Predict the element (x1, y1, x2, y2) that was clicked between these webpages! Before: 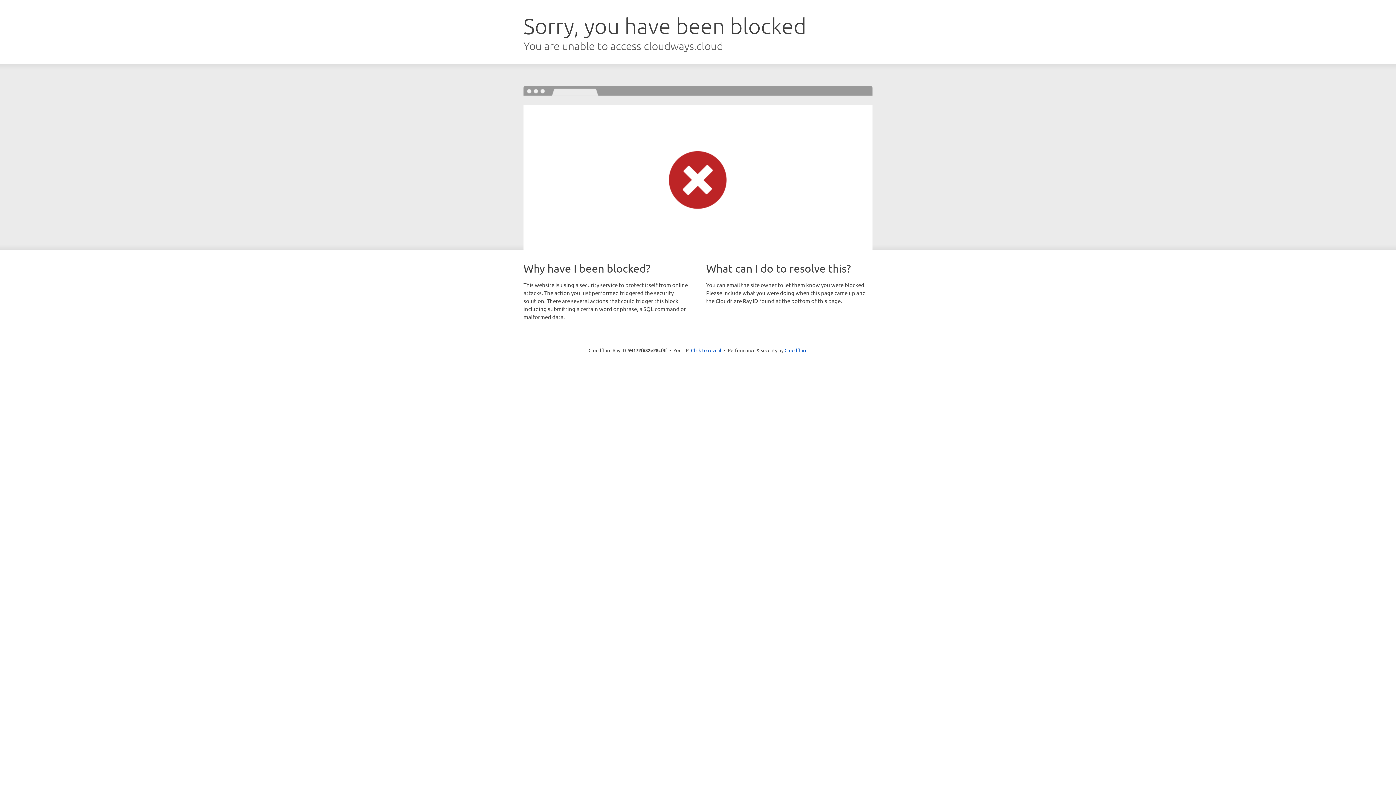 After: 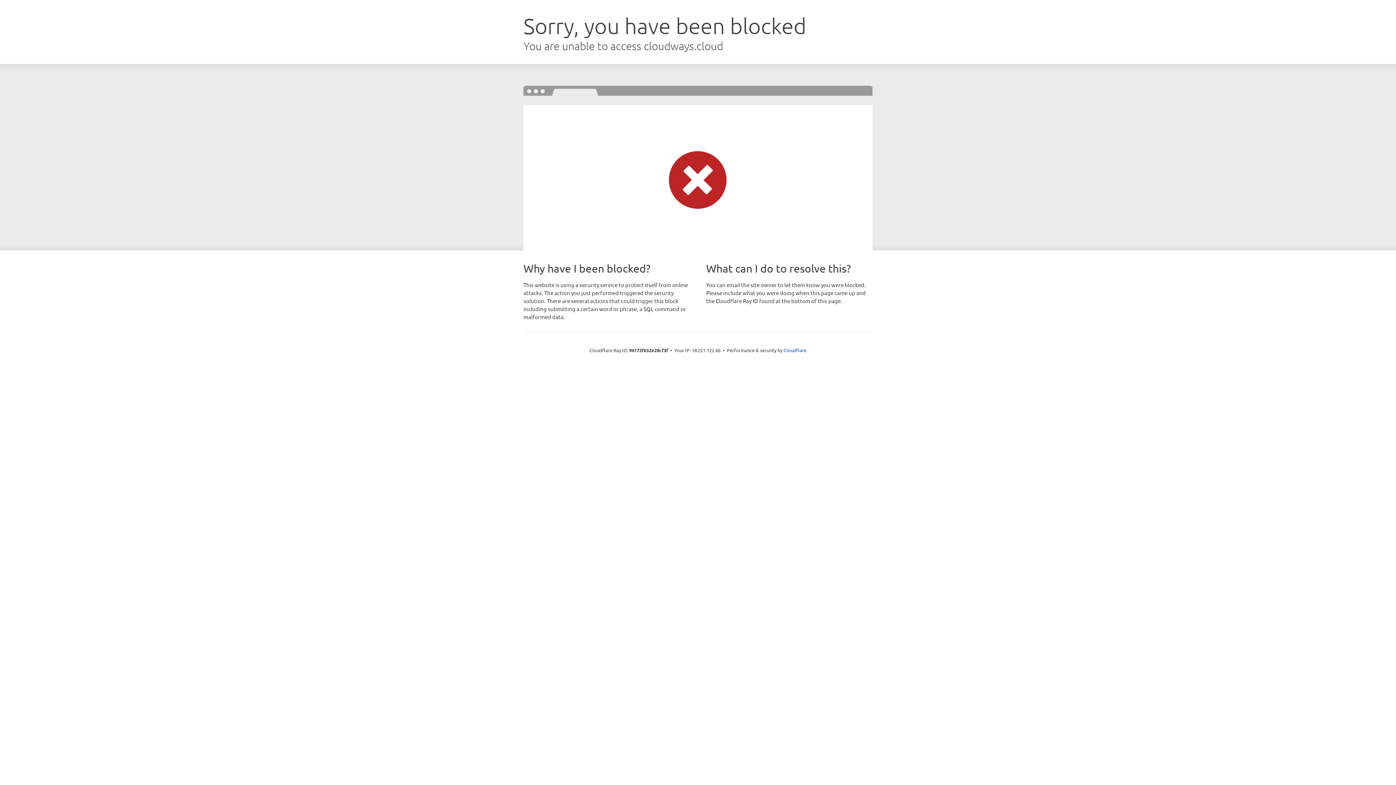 Action: bbox: (691, 346, 721, 353) label: Click to reveal